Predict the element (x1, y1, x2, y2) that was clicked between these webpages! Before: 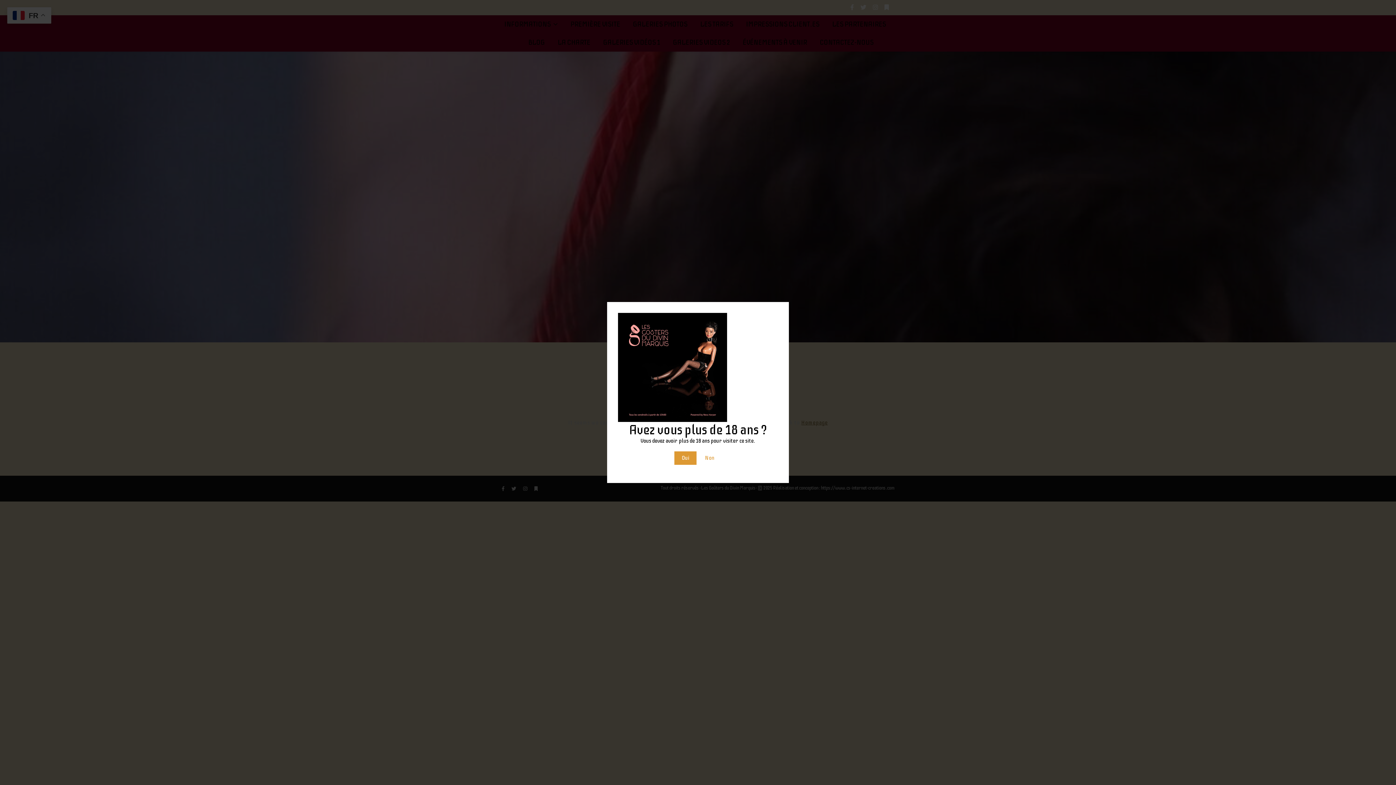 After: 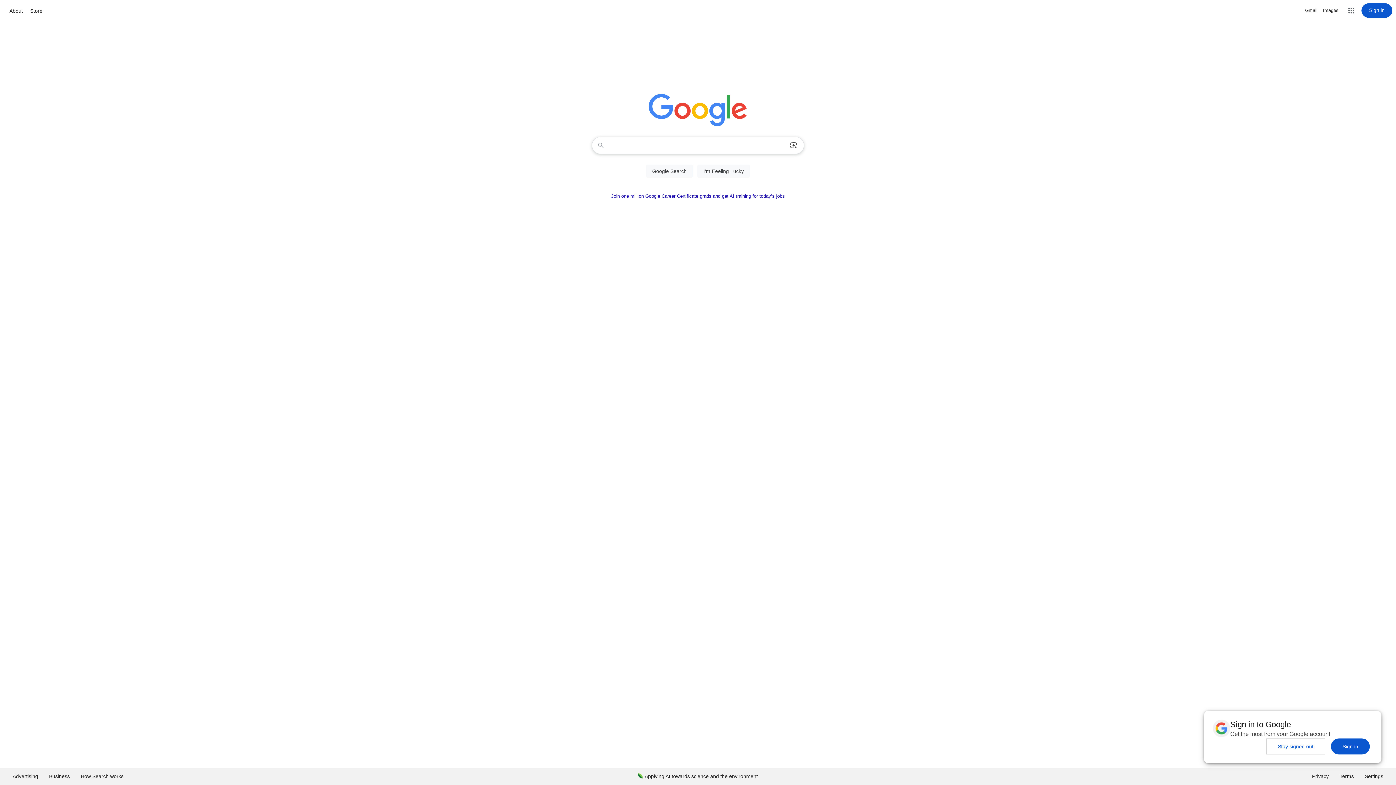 Action: label: Non bbox: (697, 451, 721, 465)